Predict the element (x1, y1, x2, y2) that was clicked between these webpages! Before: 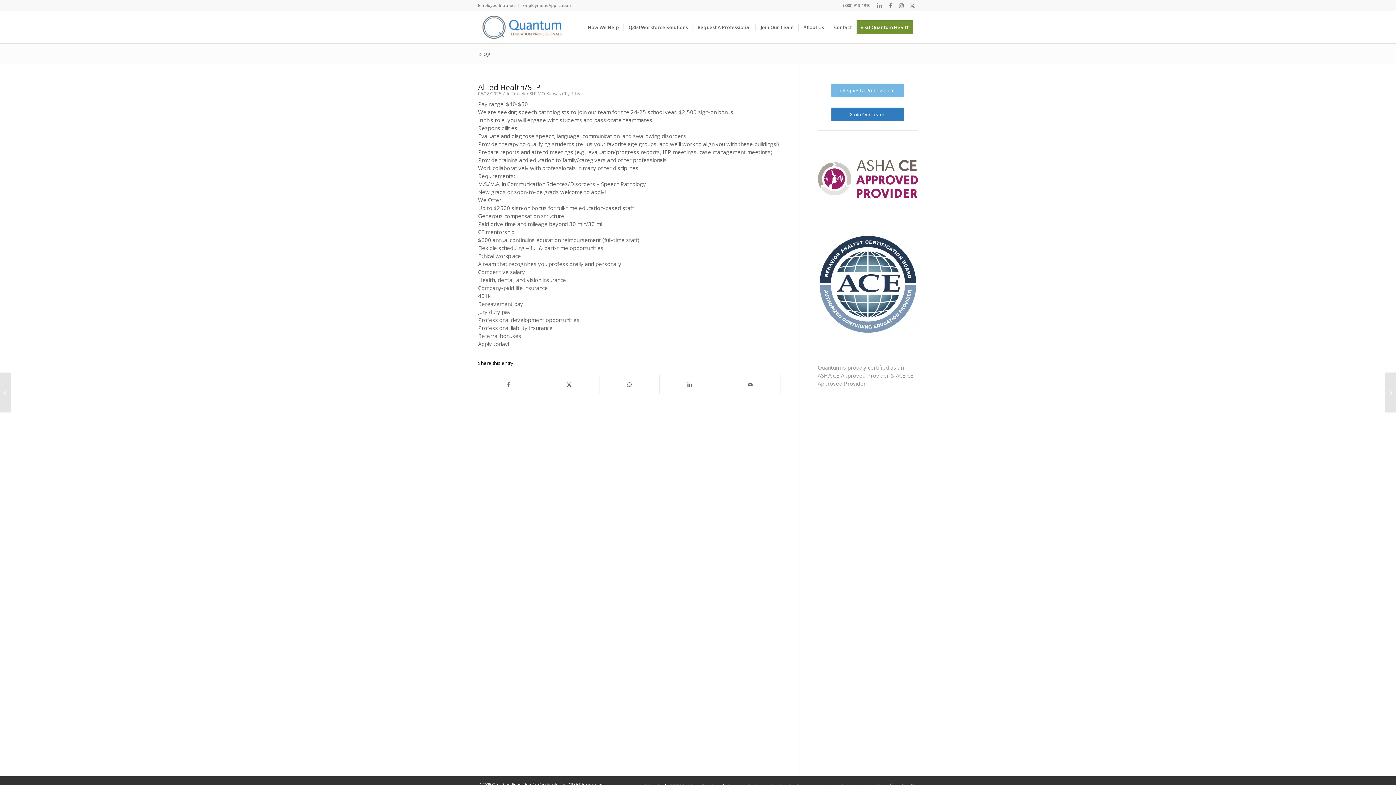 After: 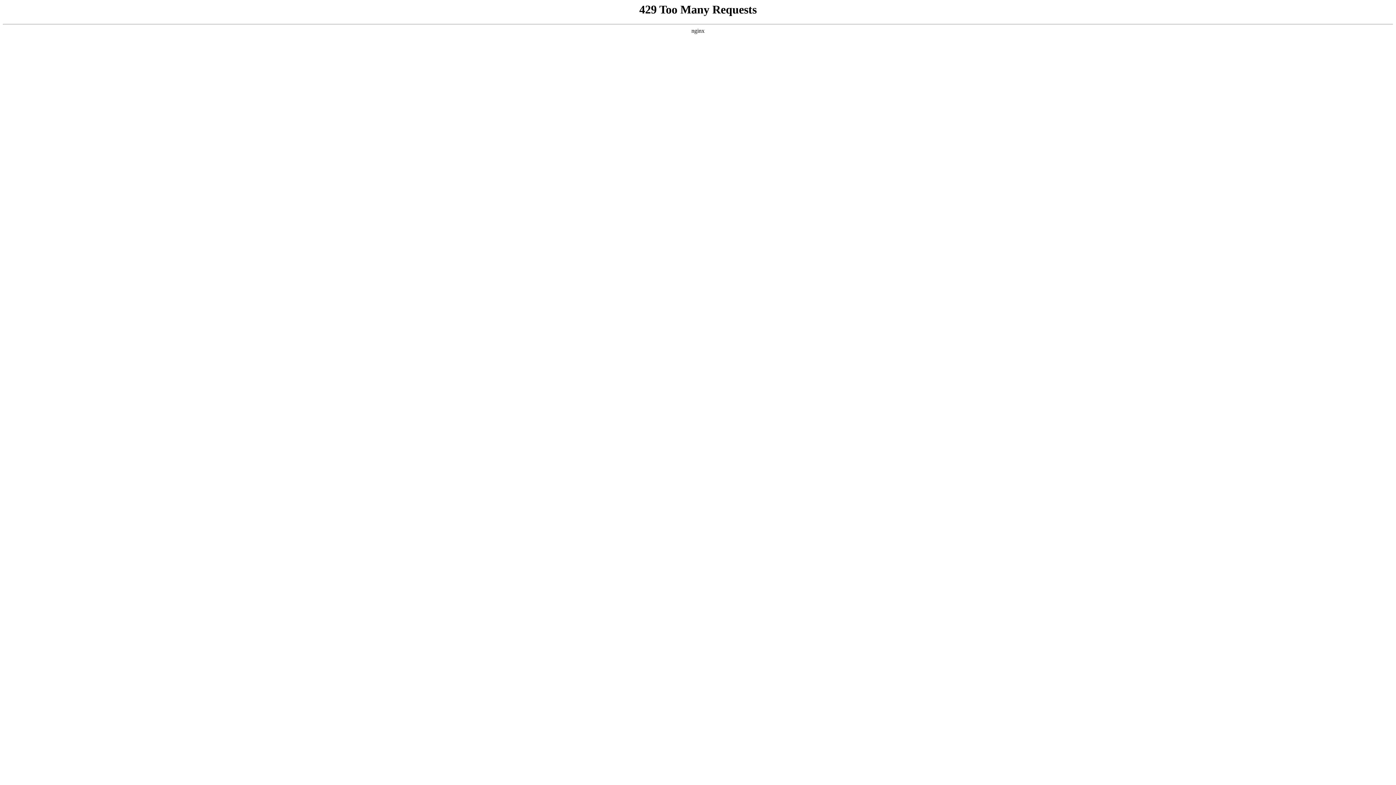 Action: label: Allied Health/SLP bbox: (1385, 372, 1396, 412)